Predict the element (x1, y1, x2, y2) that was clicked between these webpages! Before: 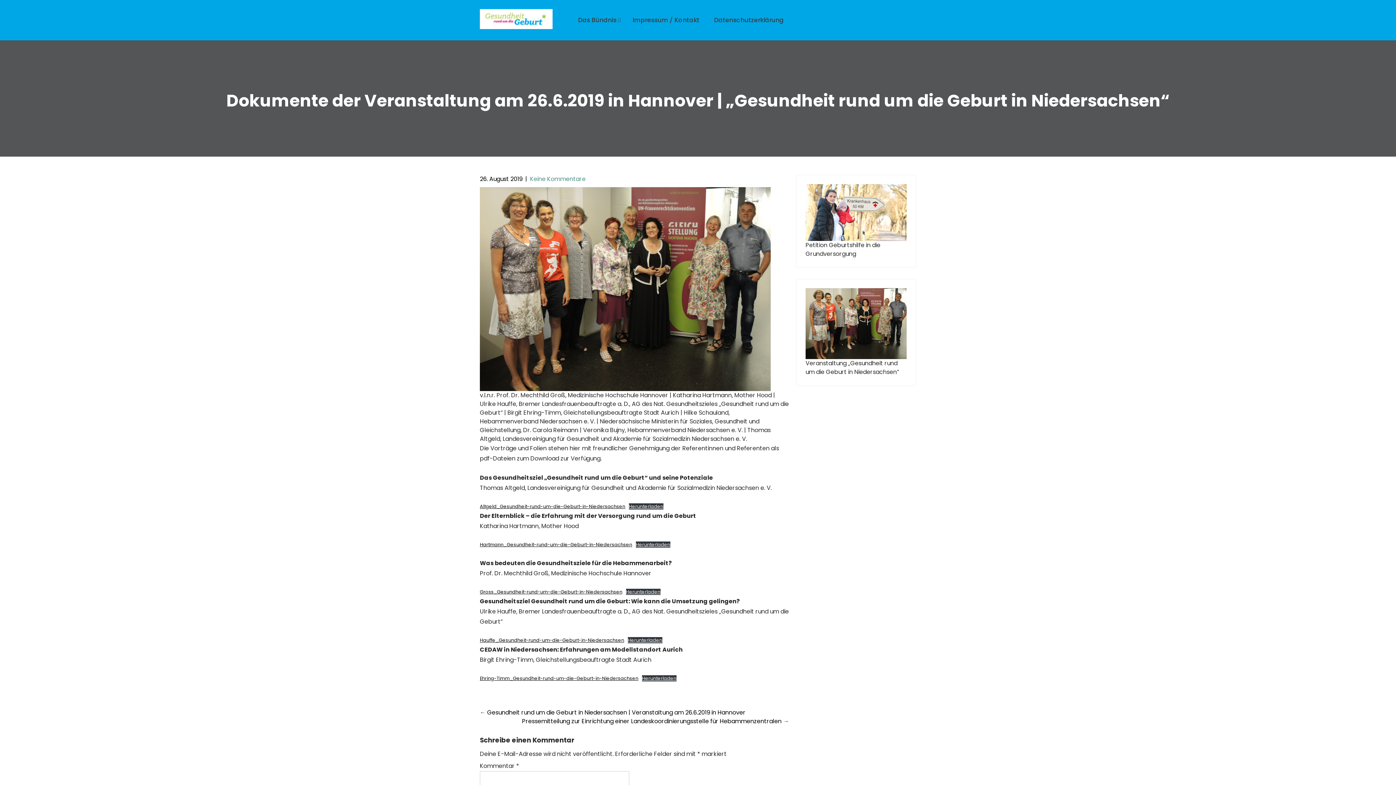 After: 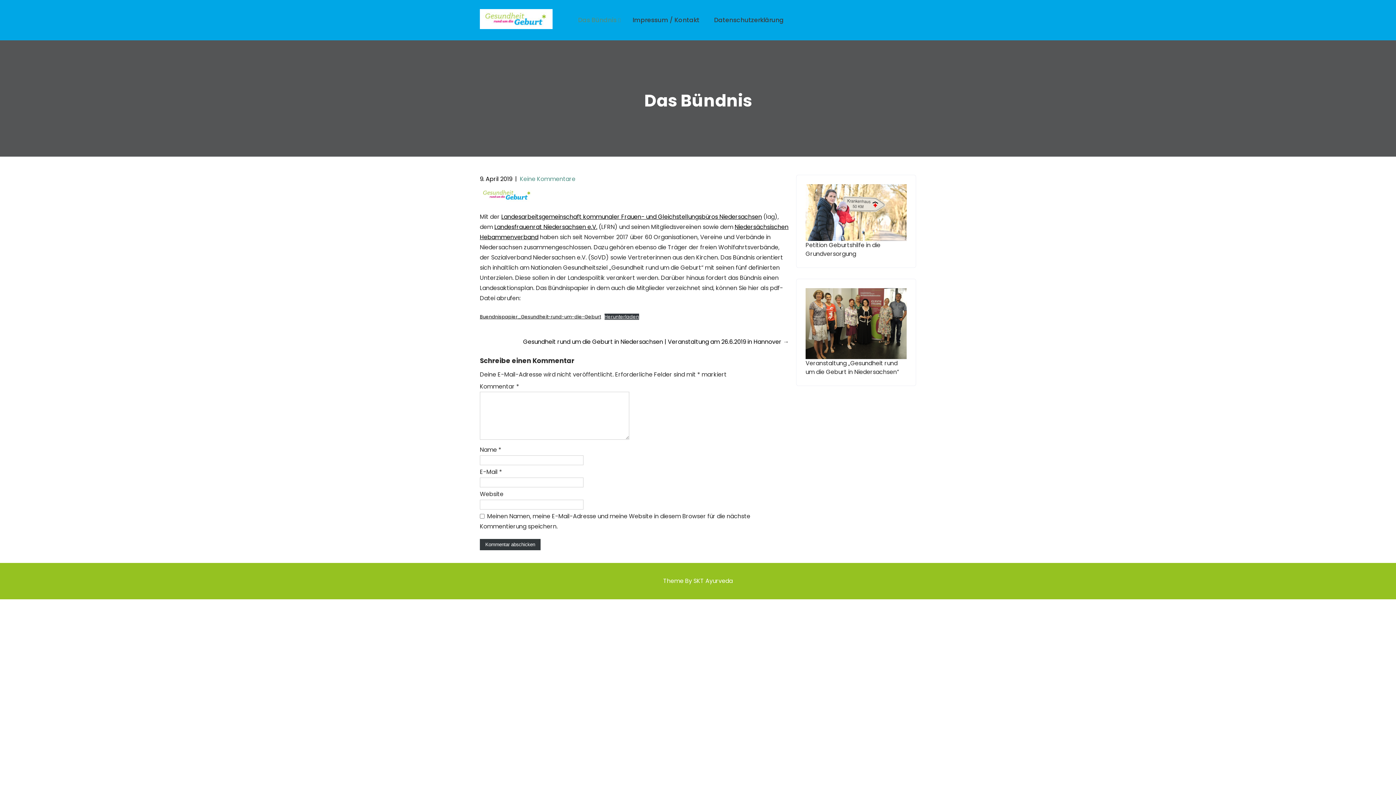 Action: bbox: (570, 0, 625, 40) label: Das Bündnis